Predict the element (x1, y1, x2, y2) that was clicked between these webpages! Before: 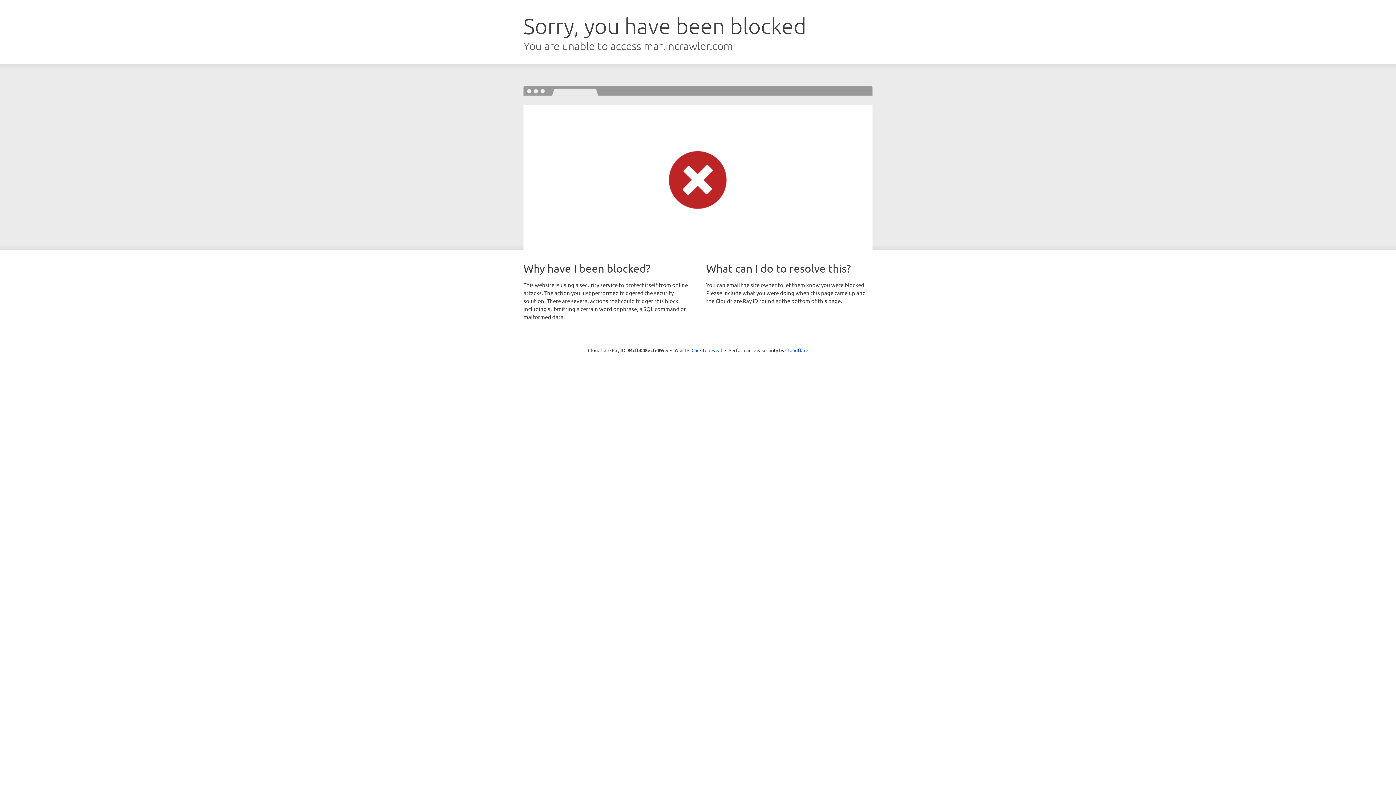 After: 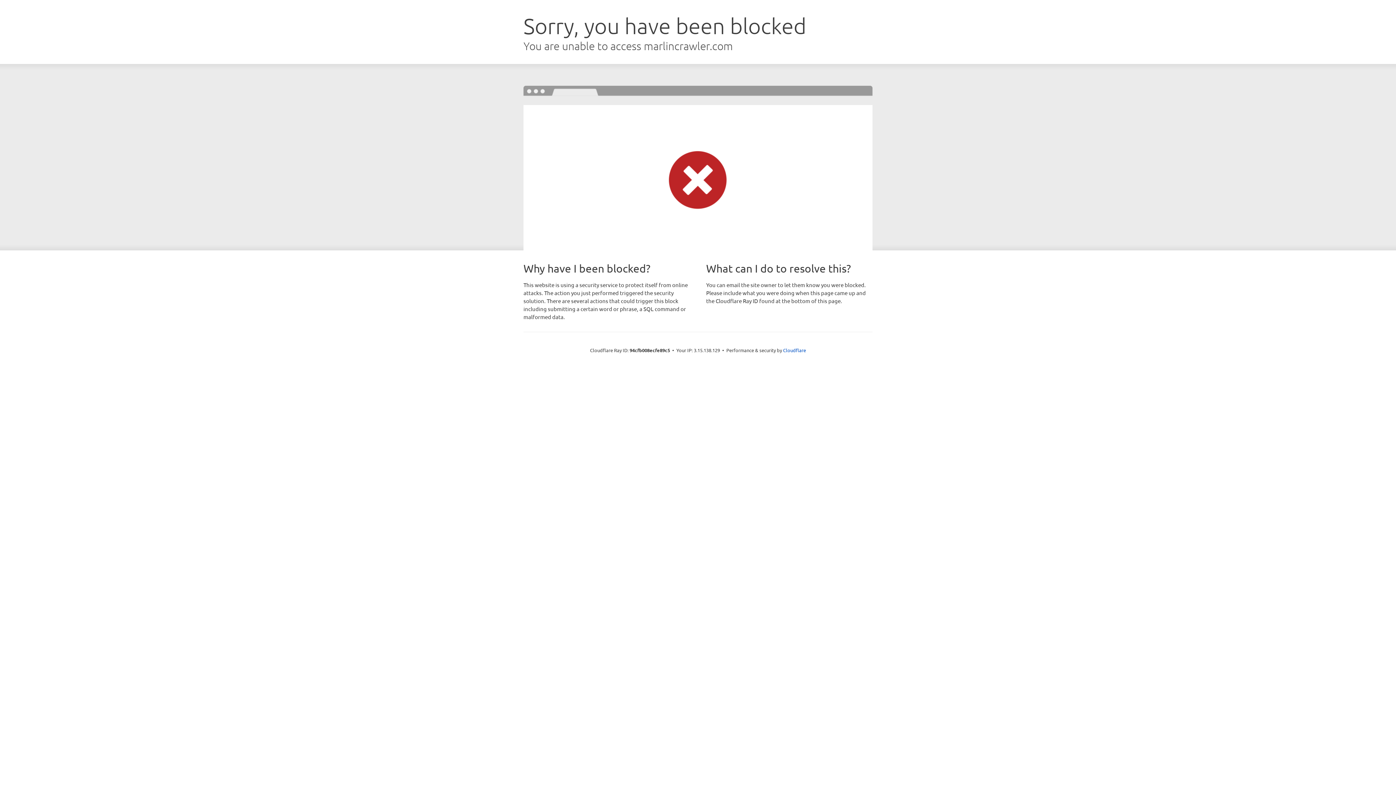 Action: label: Click to reveal bbox: (691, 346, 722, 353)